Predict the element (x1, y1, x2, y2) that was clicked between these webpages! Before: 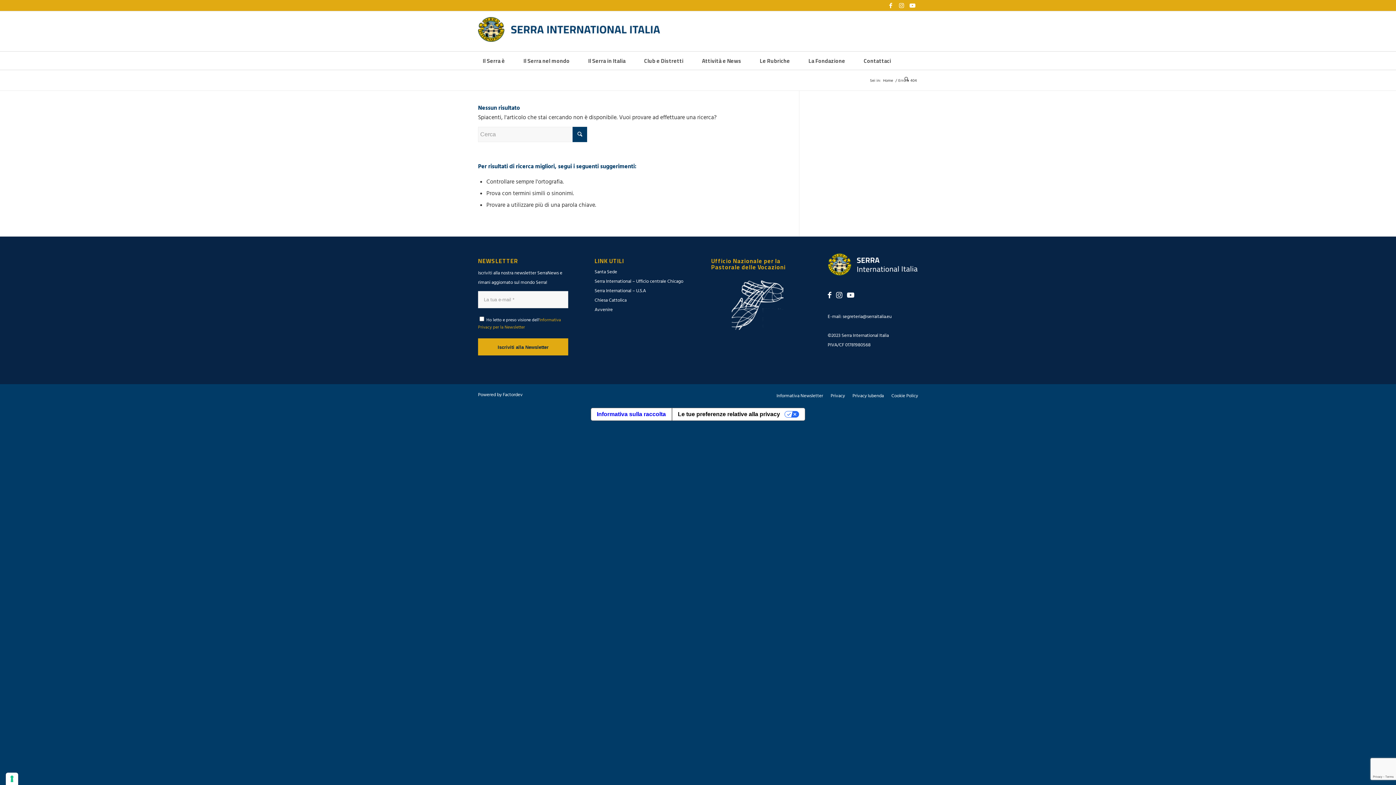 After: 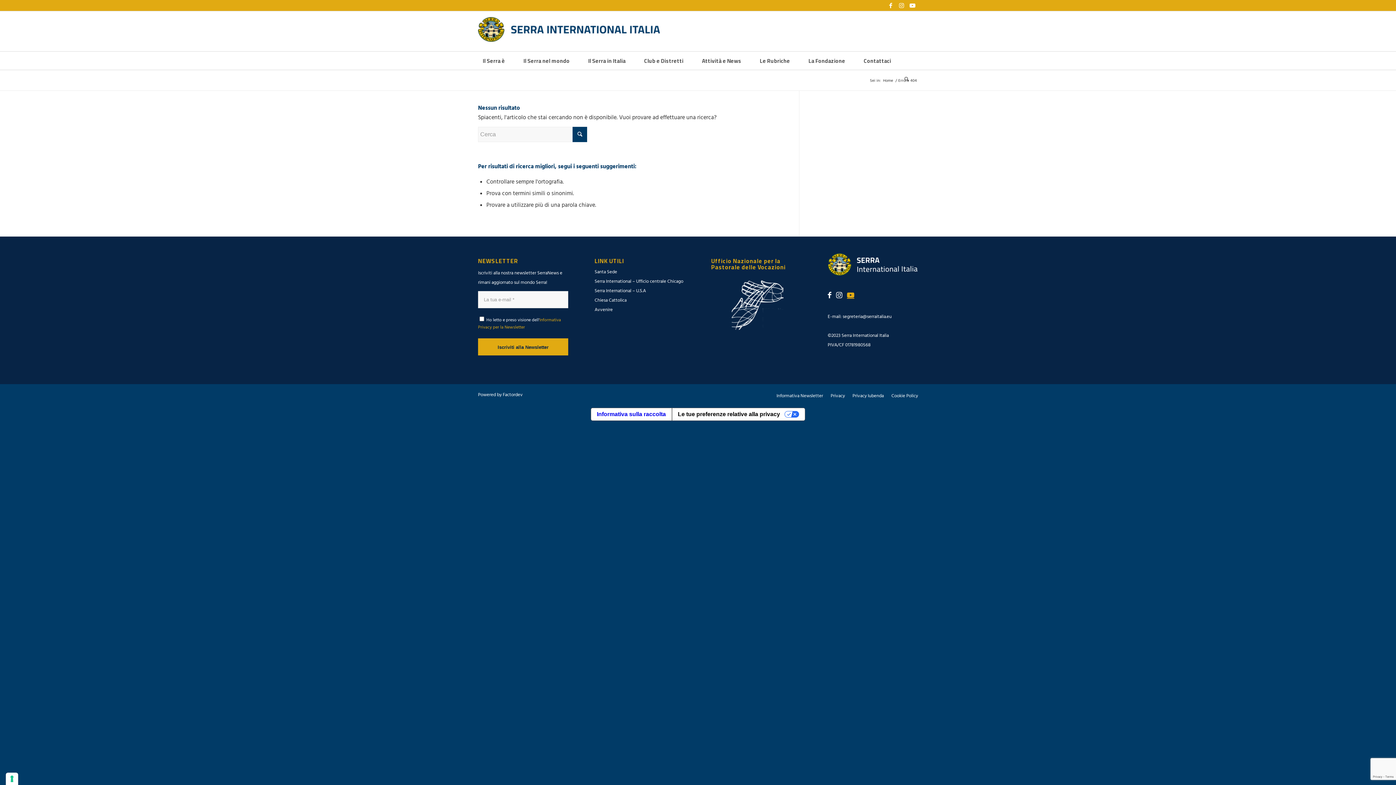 Action: label: Collegamento a Youtube bbox: (847, 290, 854, 300)